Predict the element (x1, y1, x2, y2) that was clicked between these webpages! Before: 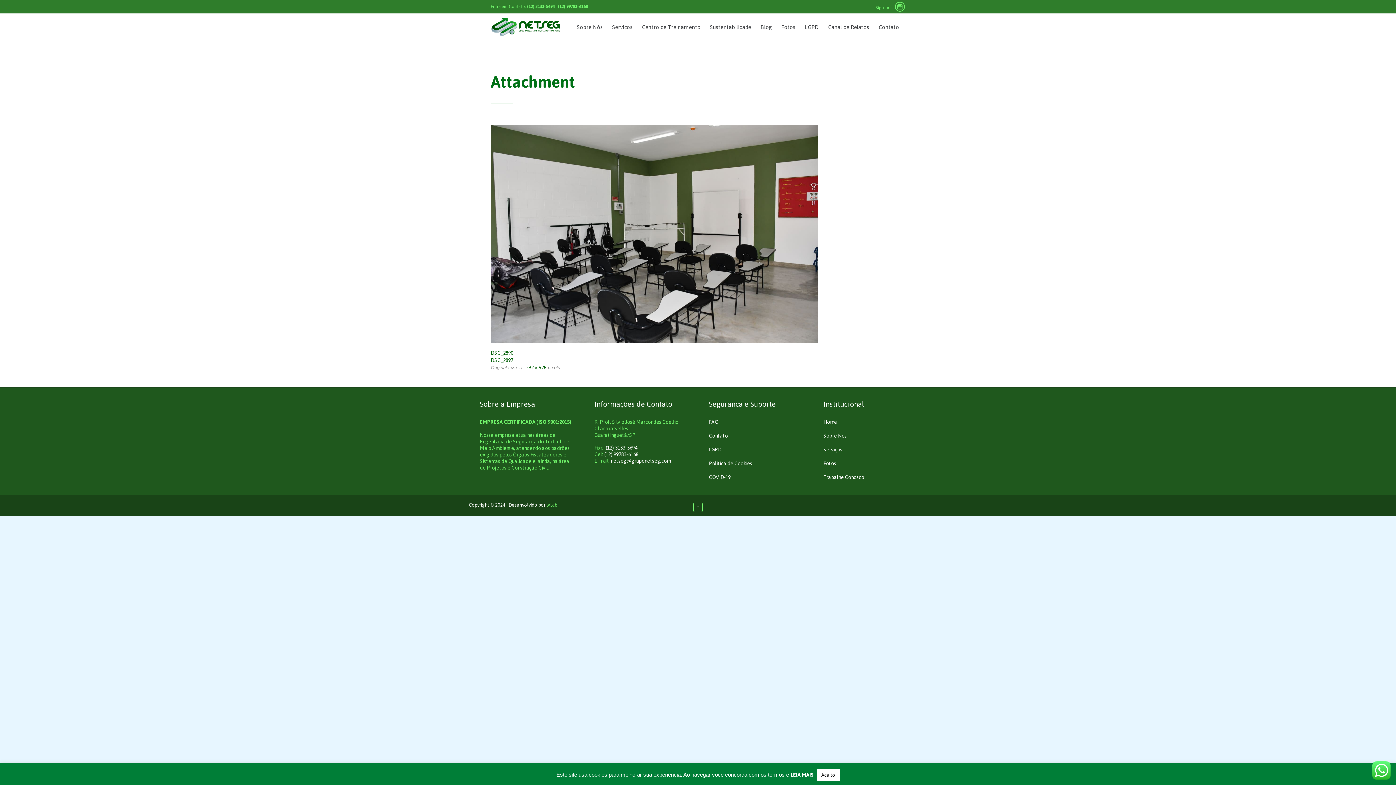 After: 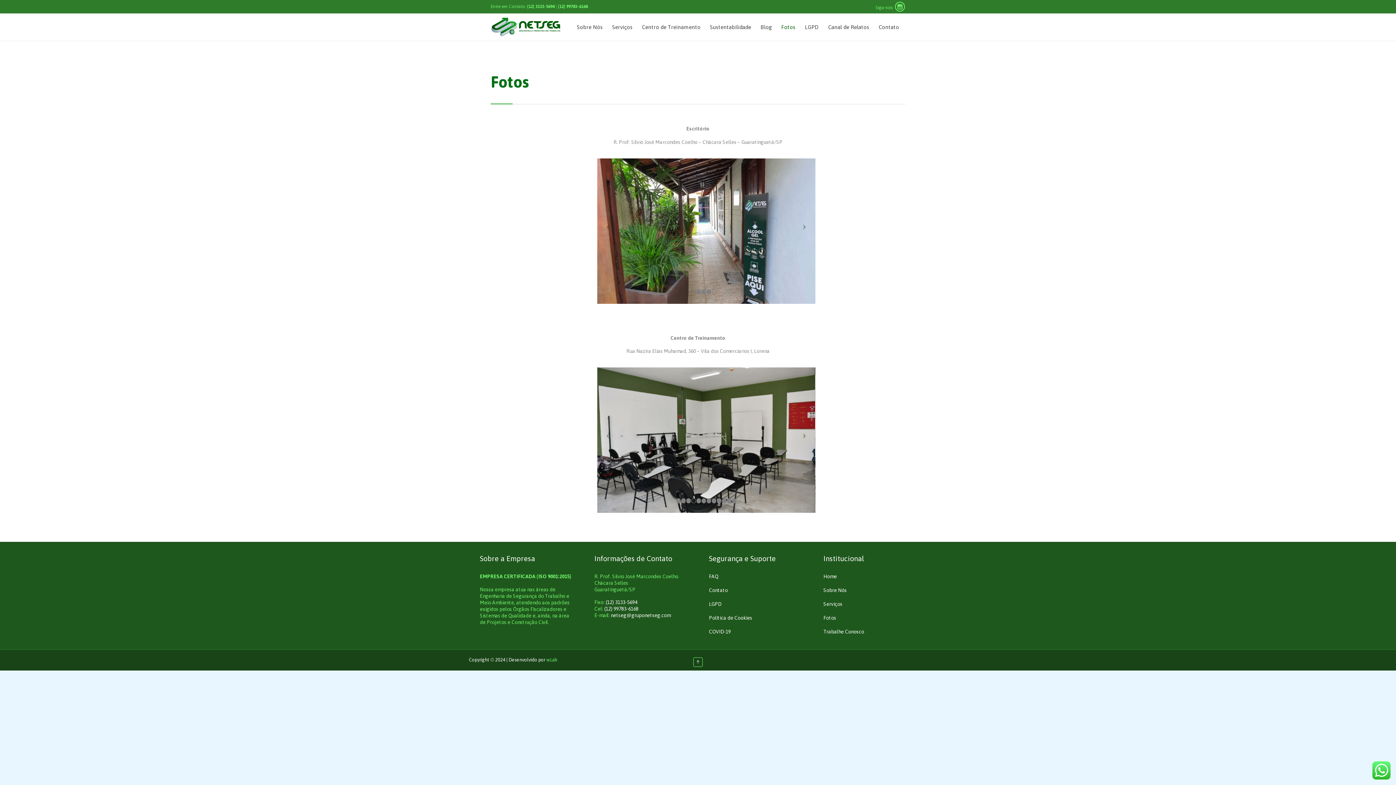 Action: bbox: (823, 460, 836, 466) label: Fotos